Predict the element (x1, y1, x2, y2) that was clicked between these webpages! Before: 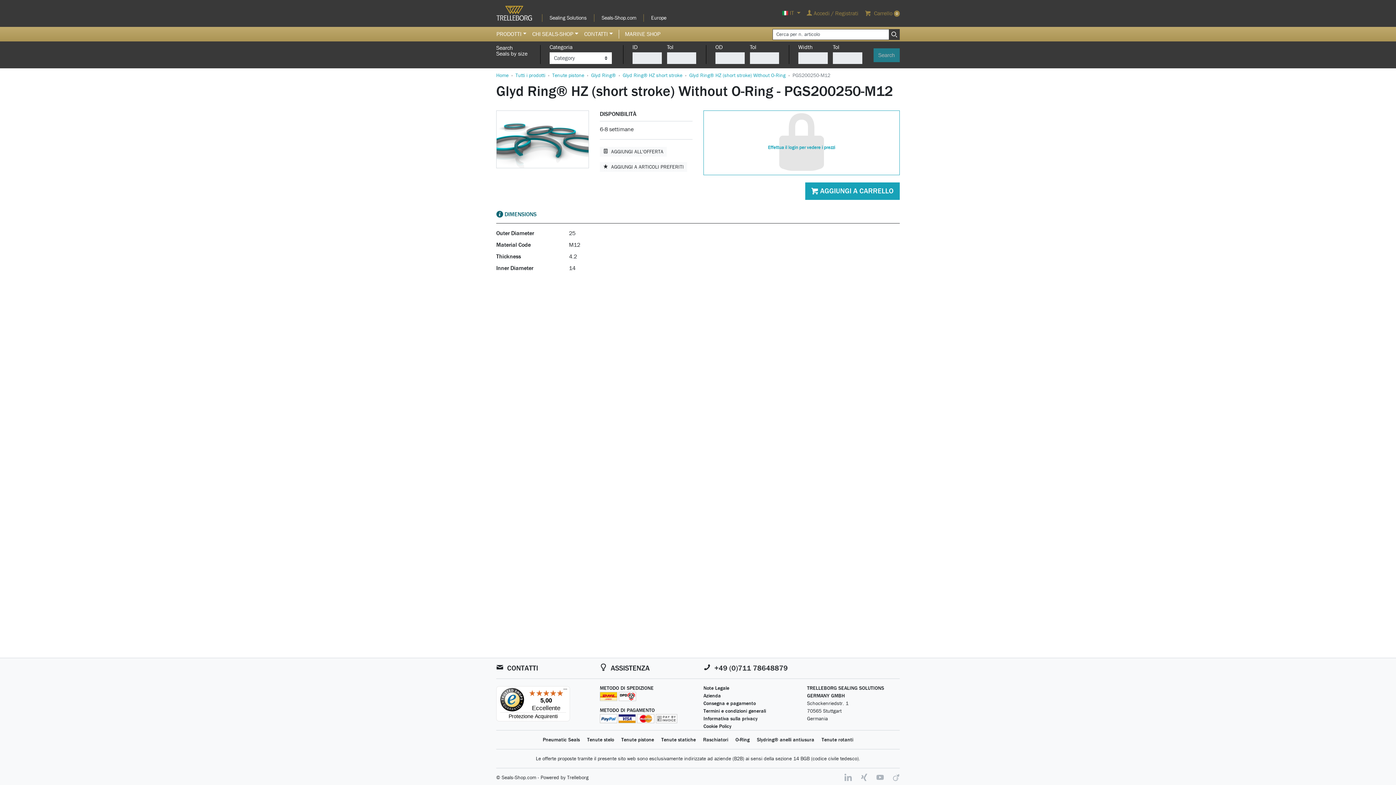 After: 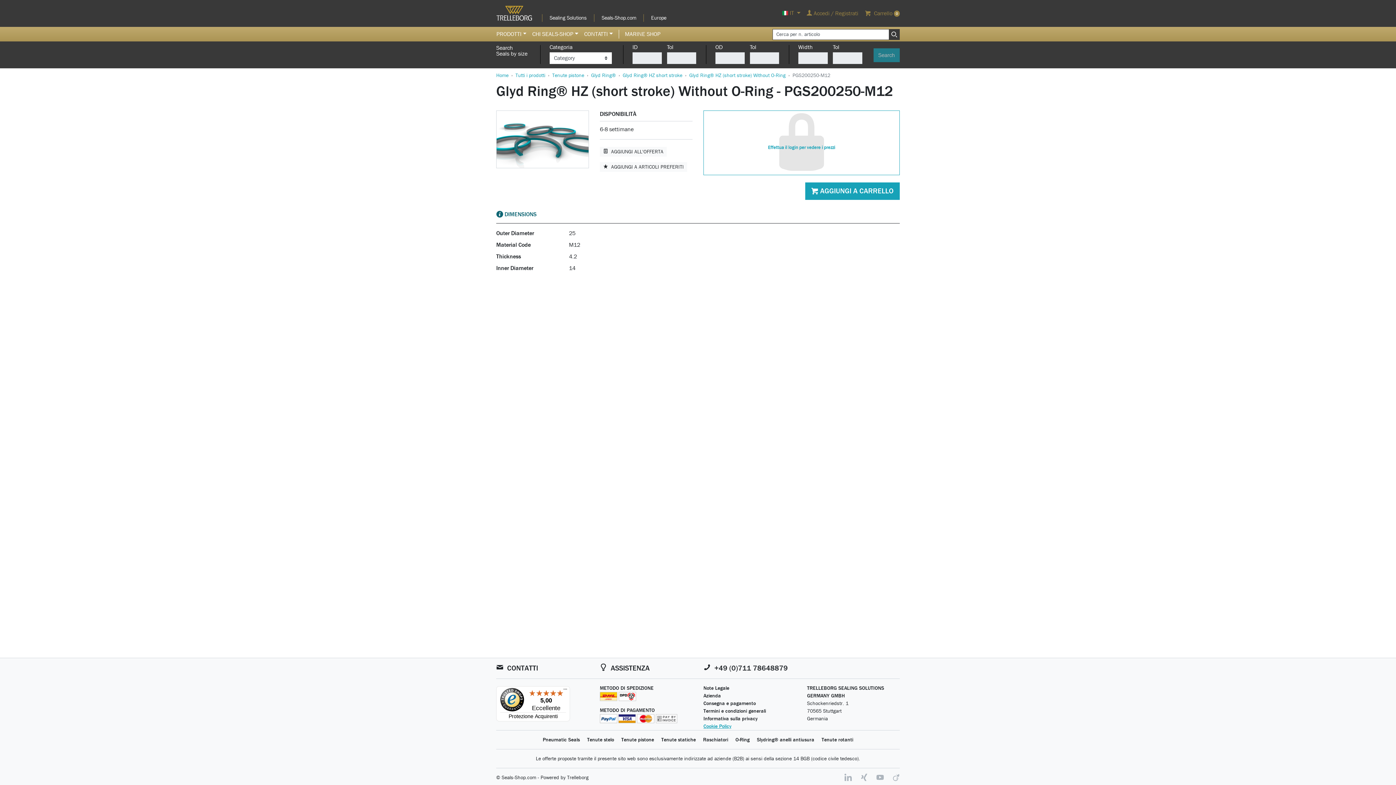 Action: label: Cookie Policy bbox: (703, 722, 796, 730)